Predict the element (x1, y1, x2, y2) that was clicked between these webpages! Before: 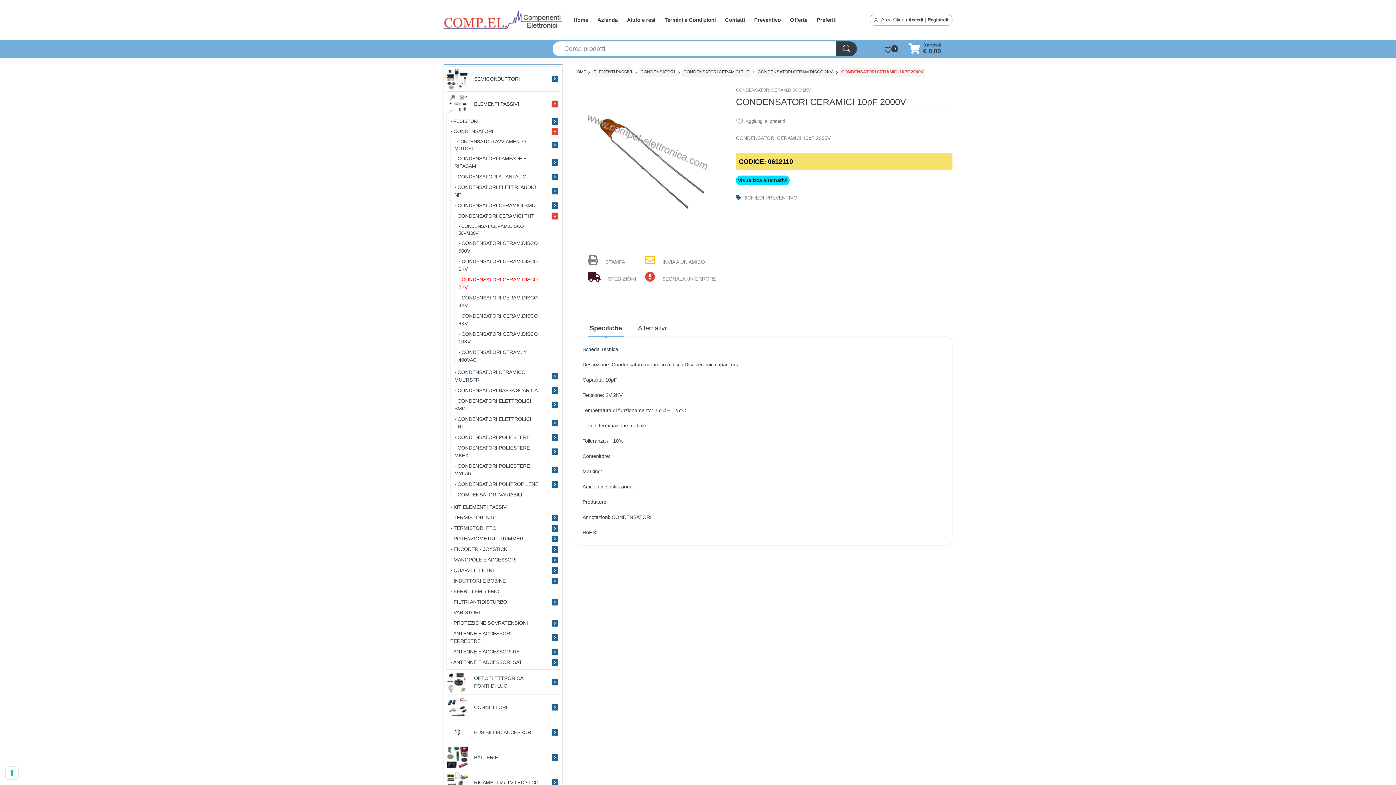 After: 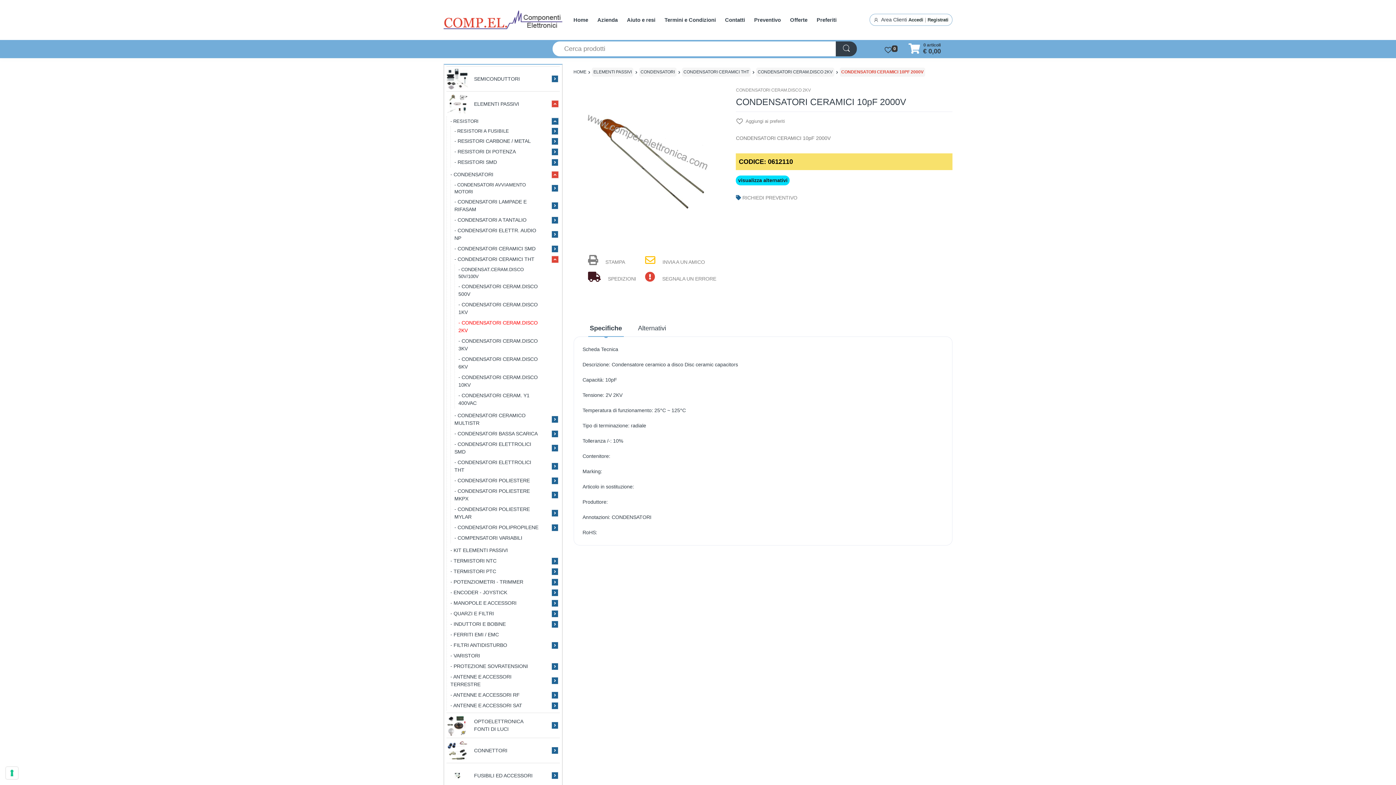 Action: bbox: (545, 117, 565, 124)